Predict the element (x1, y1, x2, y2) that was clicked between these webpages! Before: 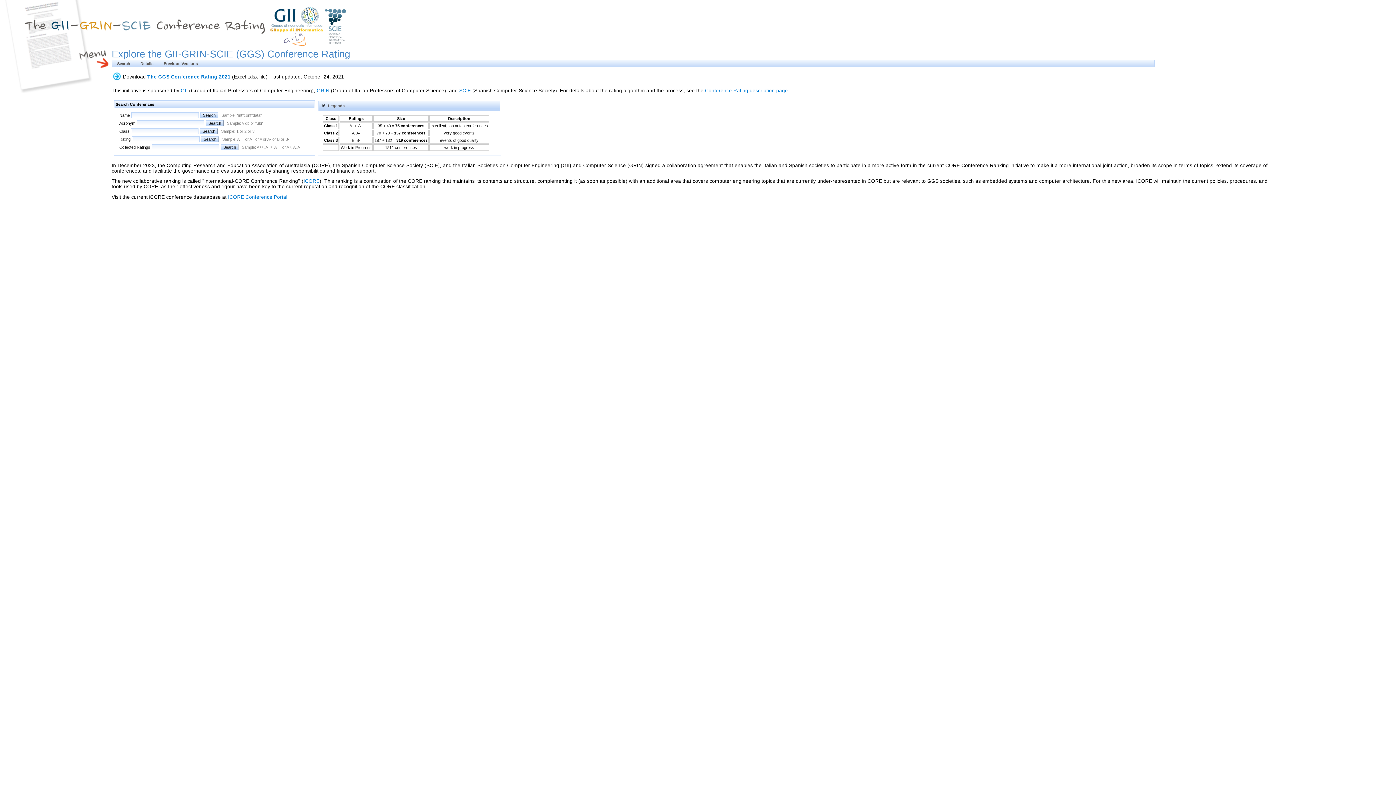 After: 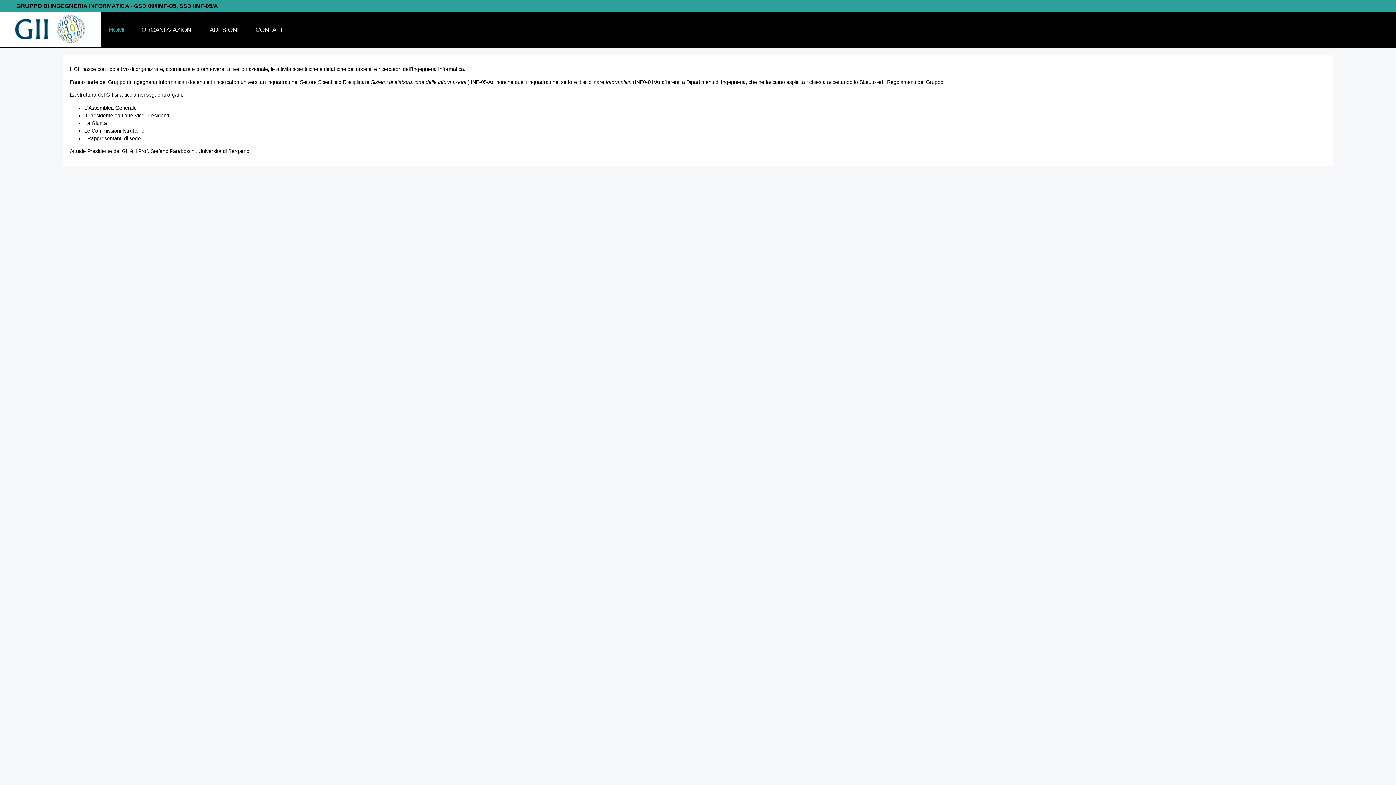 Action: label: GII bbox: (180, 87, 187, 93)